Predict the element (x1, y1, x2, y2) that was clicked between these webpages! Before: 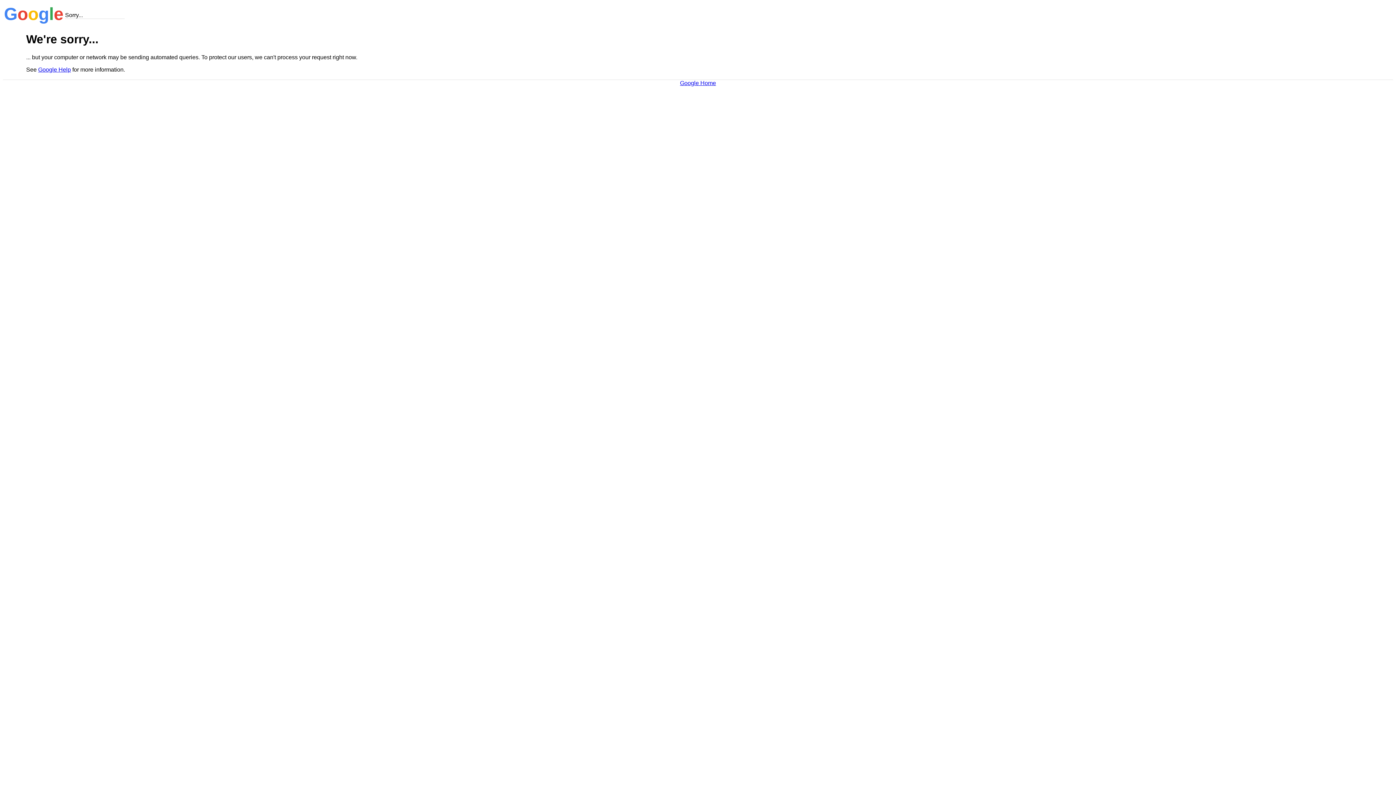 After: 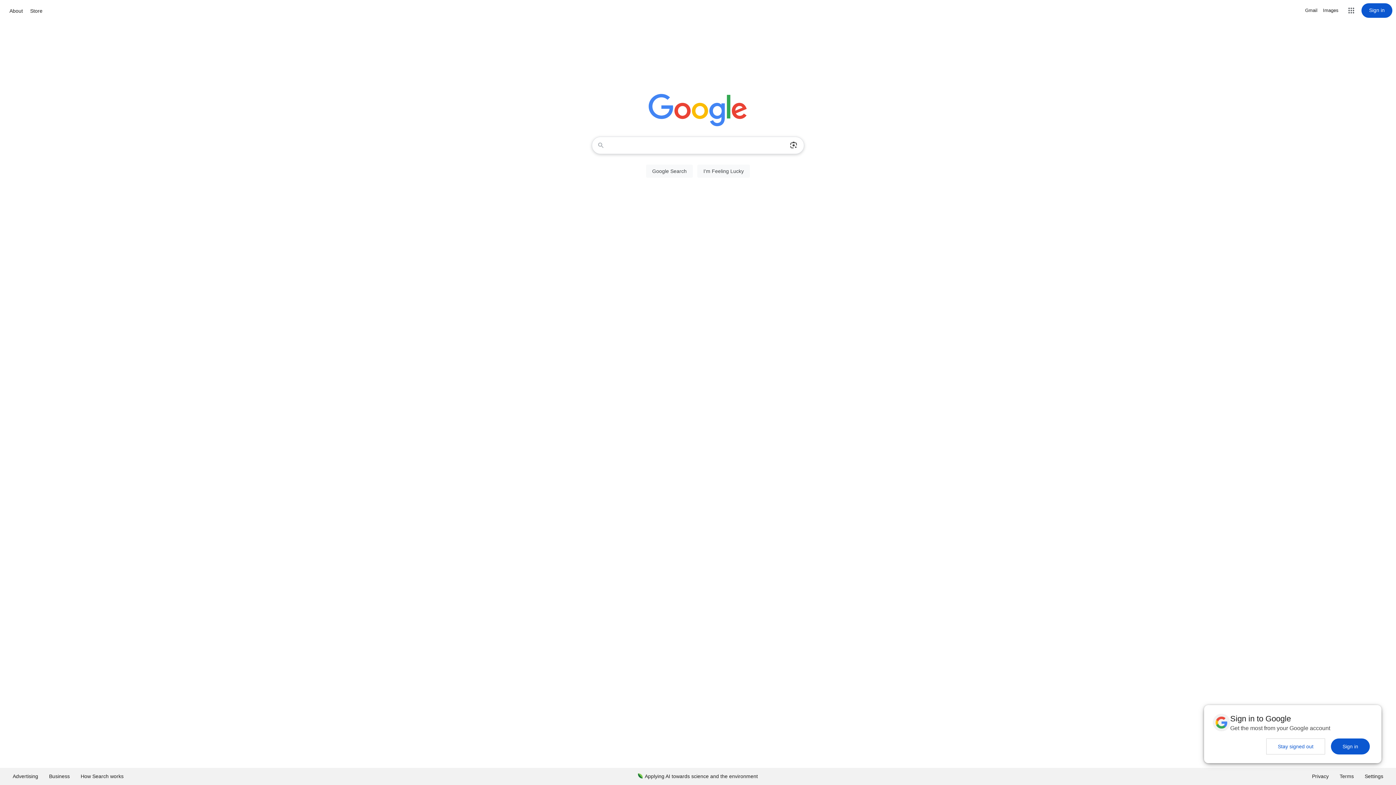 Action: bbox: (680, 79, 716, 86) label: Google Home